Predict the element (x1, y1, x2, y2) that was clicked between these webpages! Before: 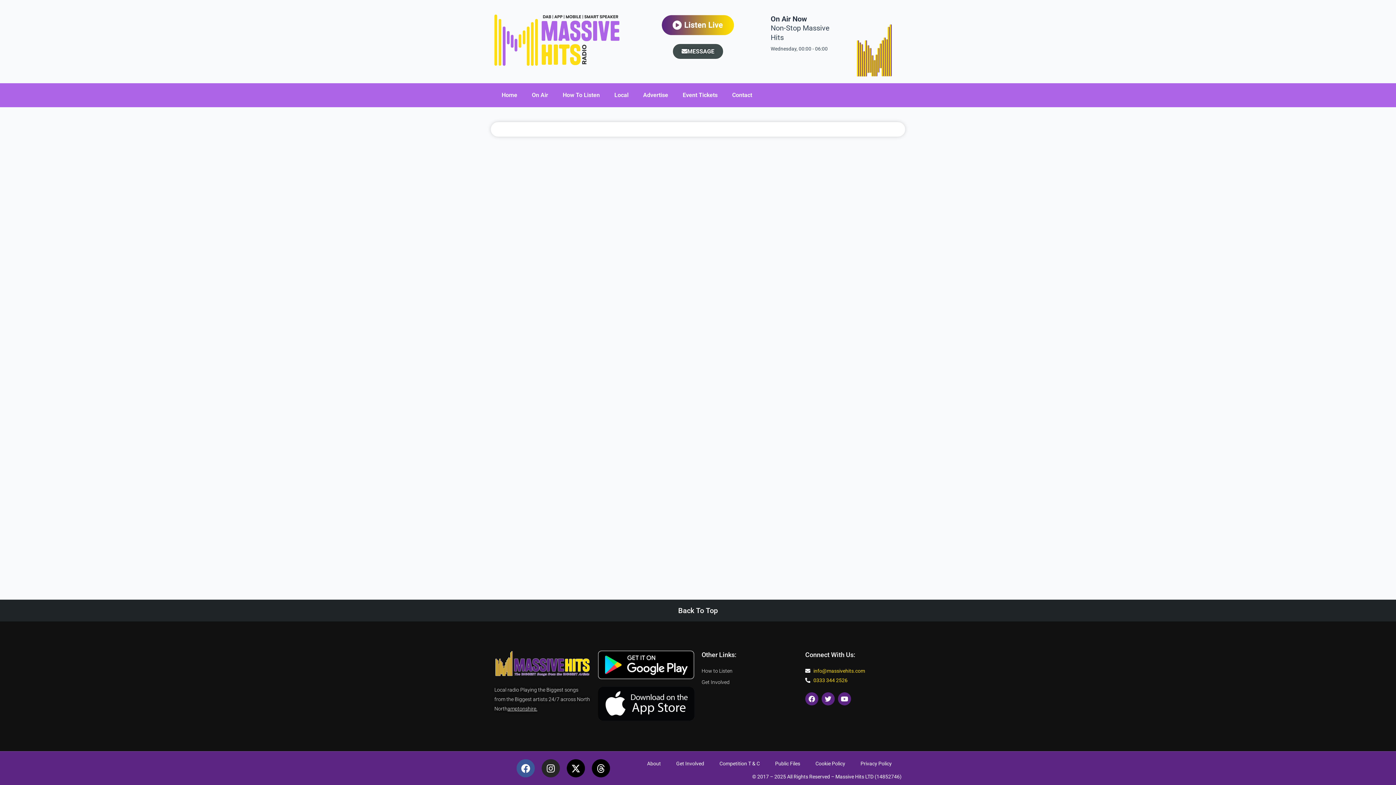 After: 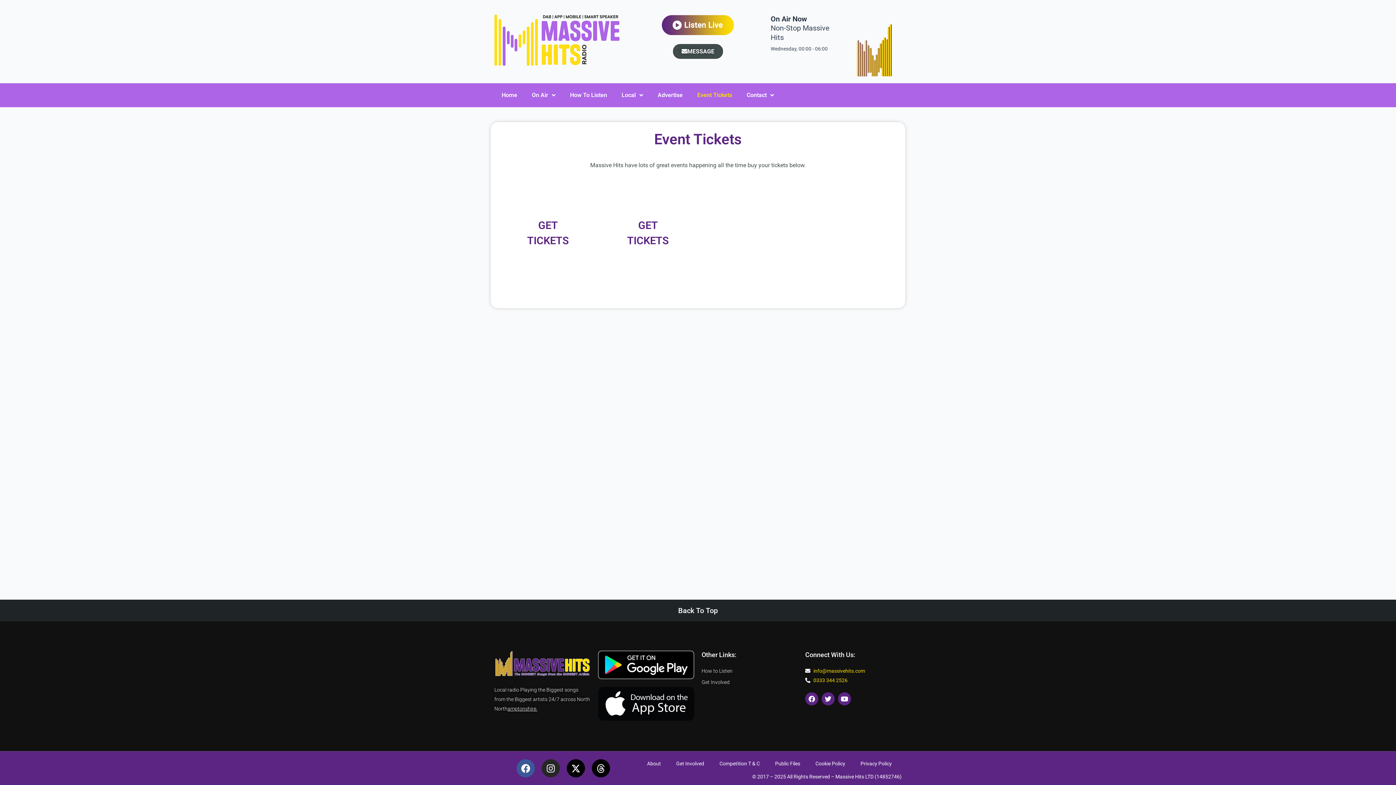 Action: label: Event Tickets bbox: (675, 86, 725, 103)